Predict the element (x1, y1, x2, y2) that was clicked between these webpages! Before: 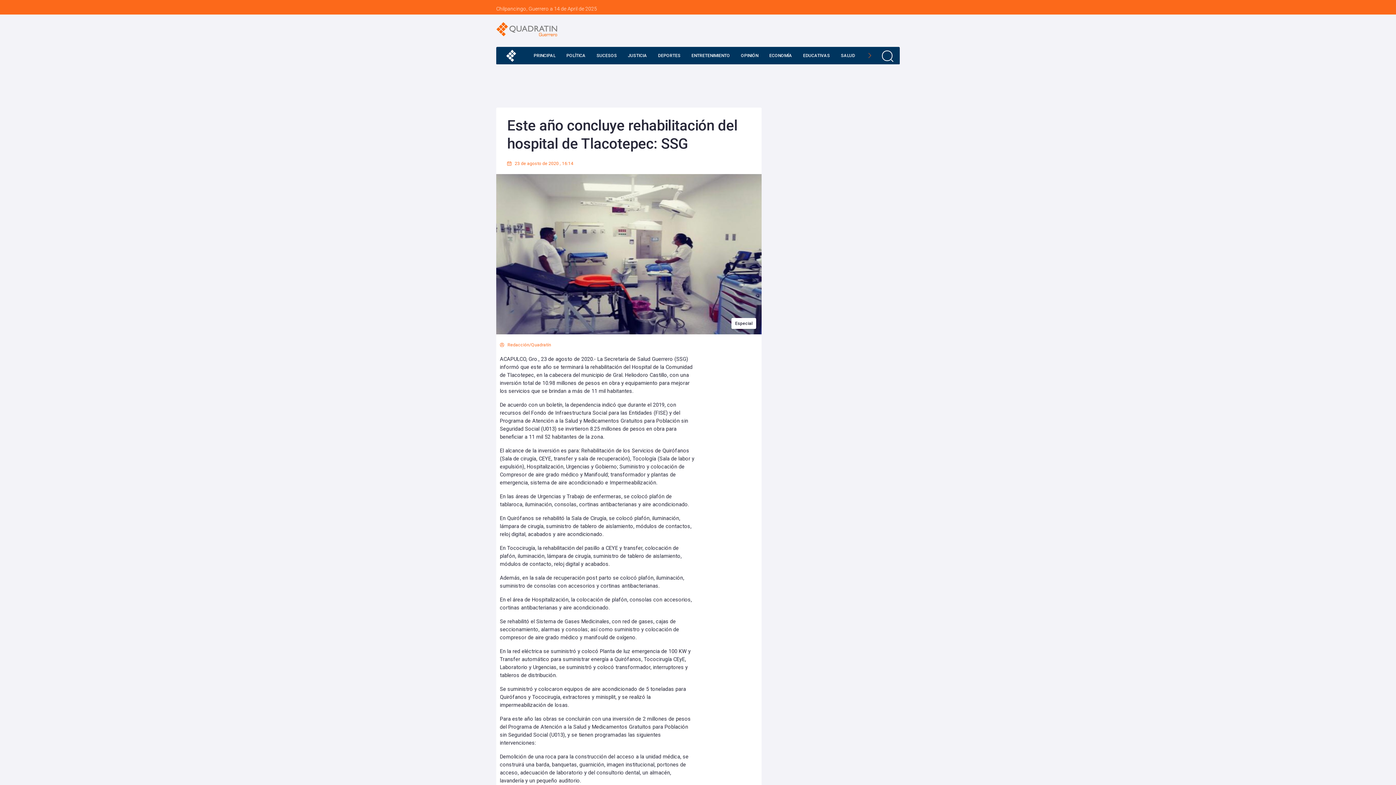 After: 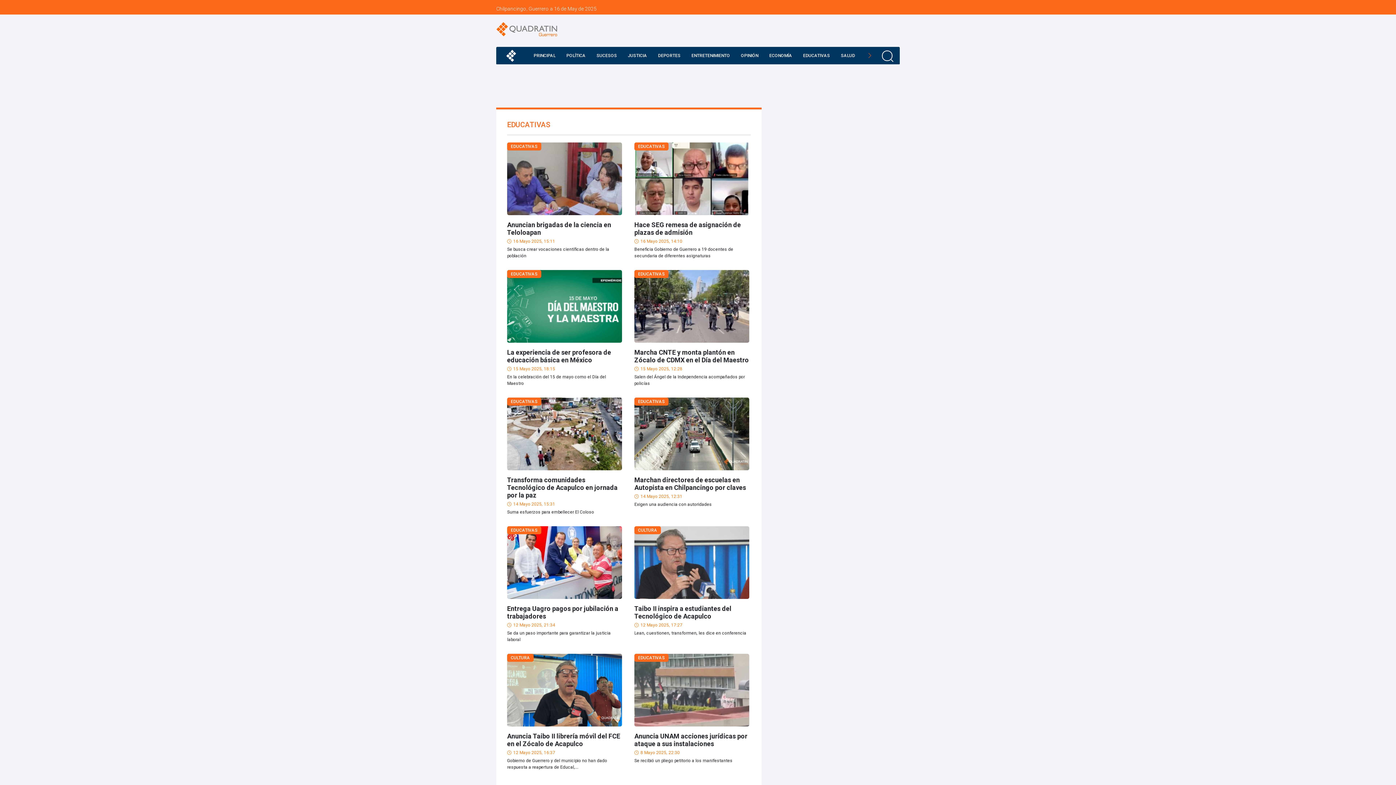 Action: label: EDUCATIVAS bbox: (799, 46, 833, 64)